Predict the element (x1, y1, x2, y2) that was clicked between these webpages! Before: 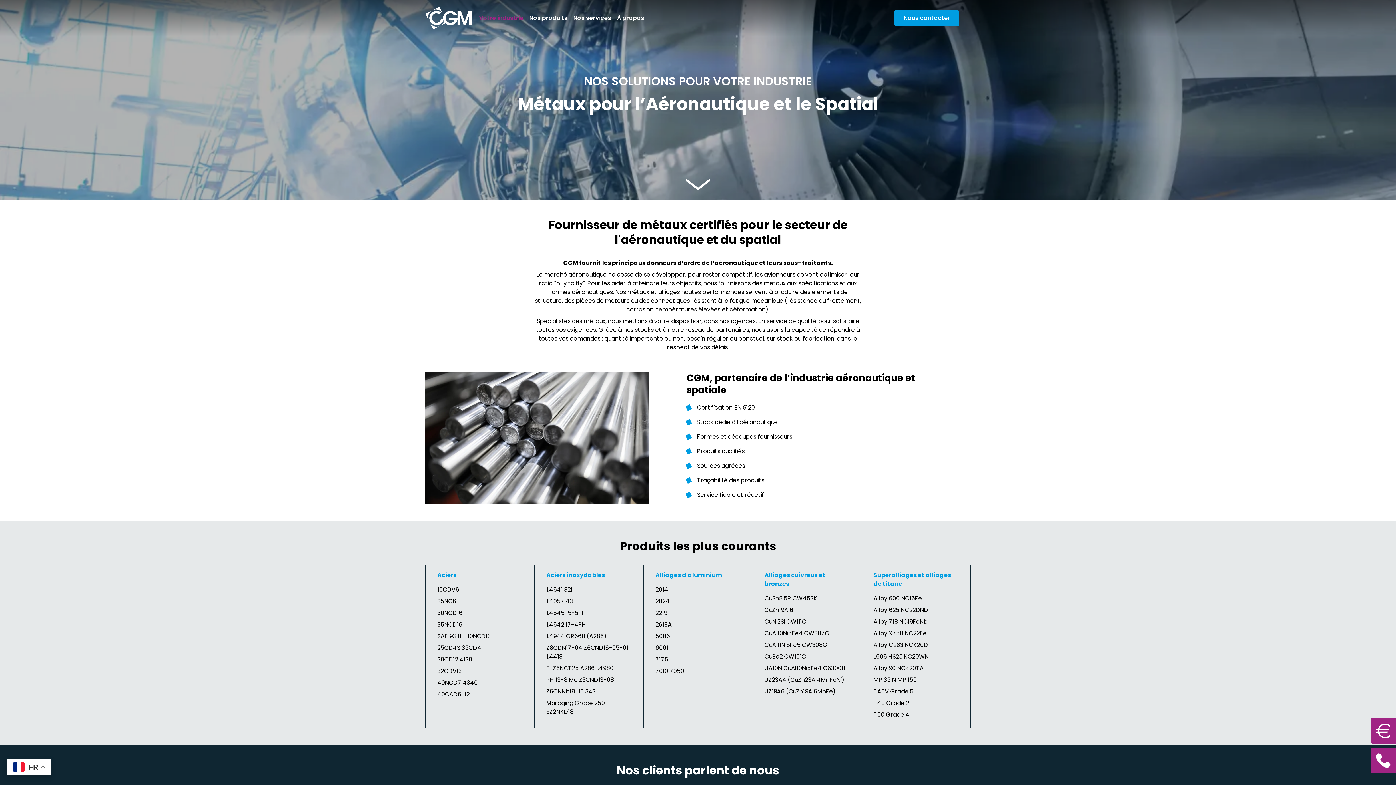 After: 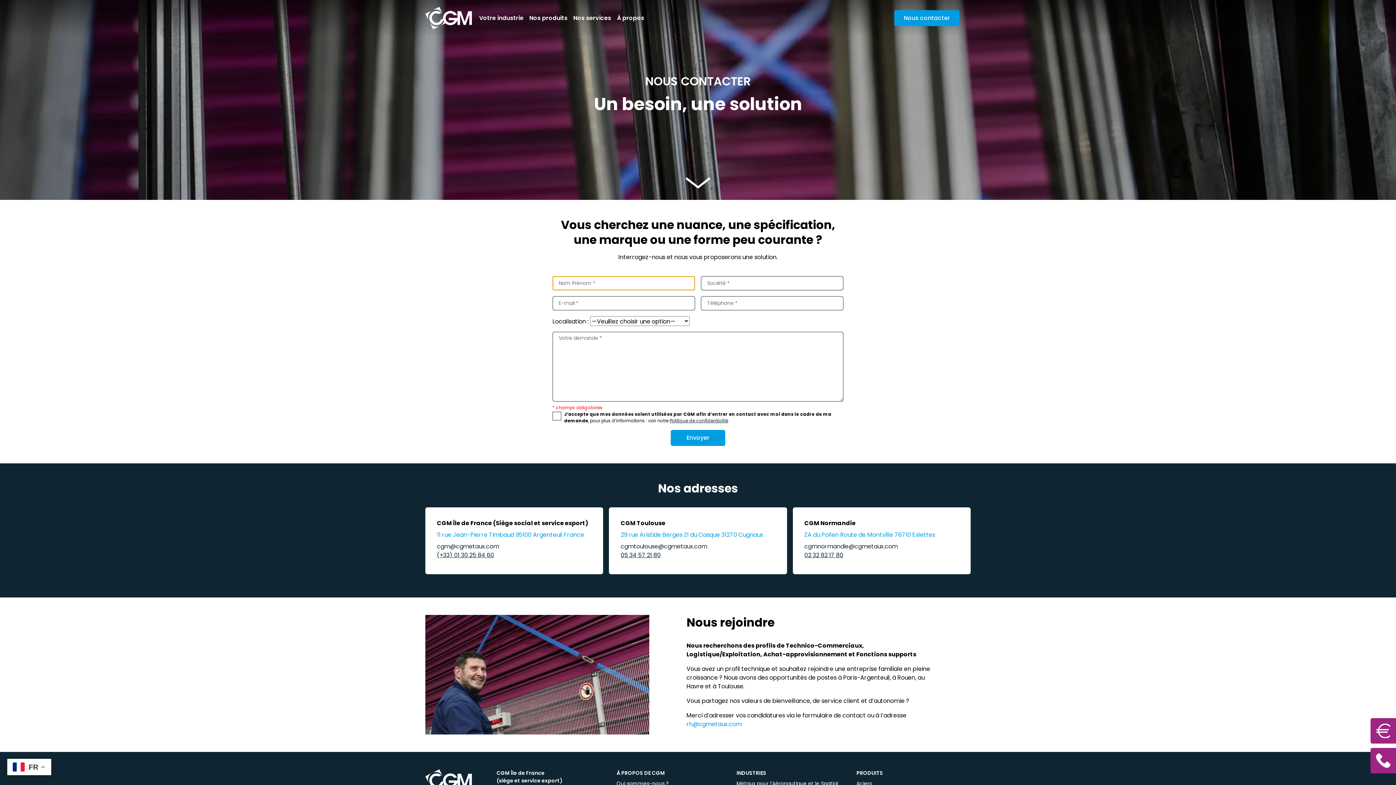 Action: label: Nous contacter bbox: (894, 10, 959, 26)